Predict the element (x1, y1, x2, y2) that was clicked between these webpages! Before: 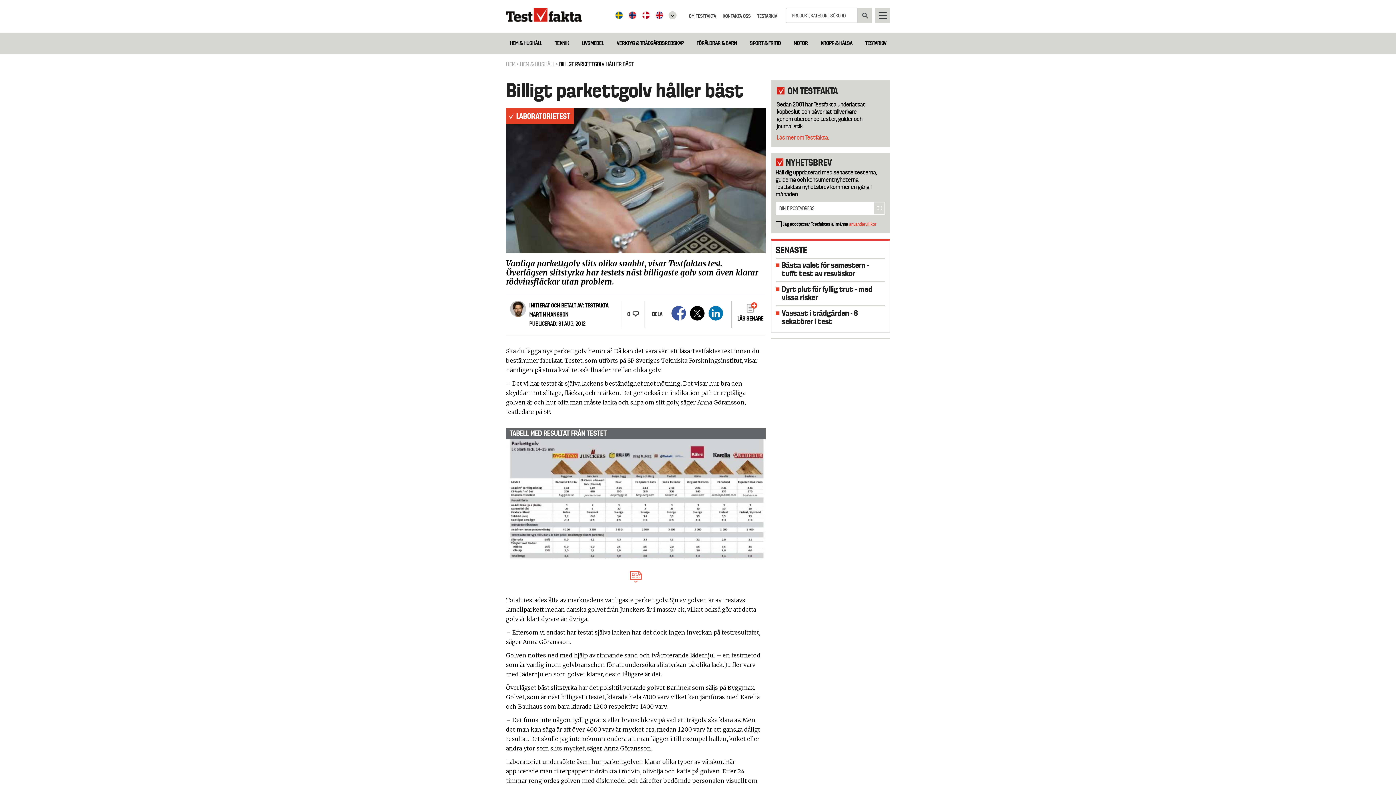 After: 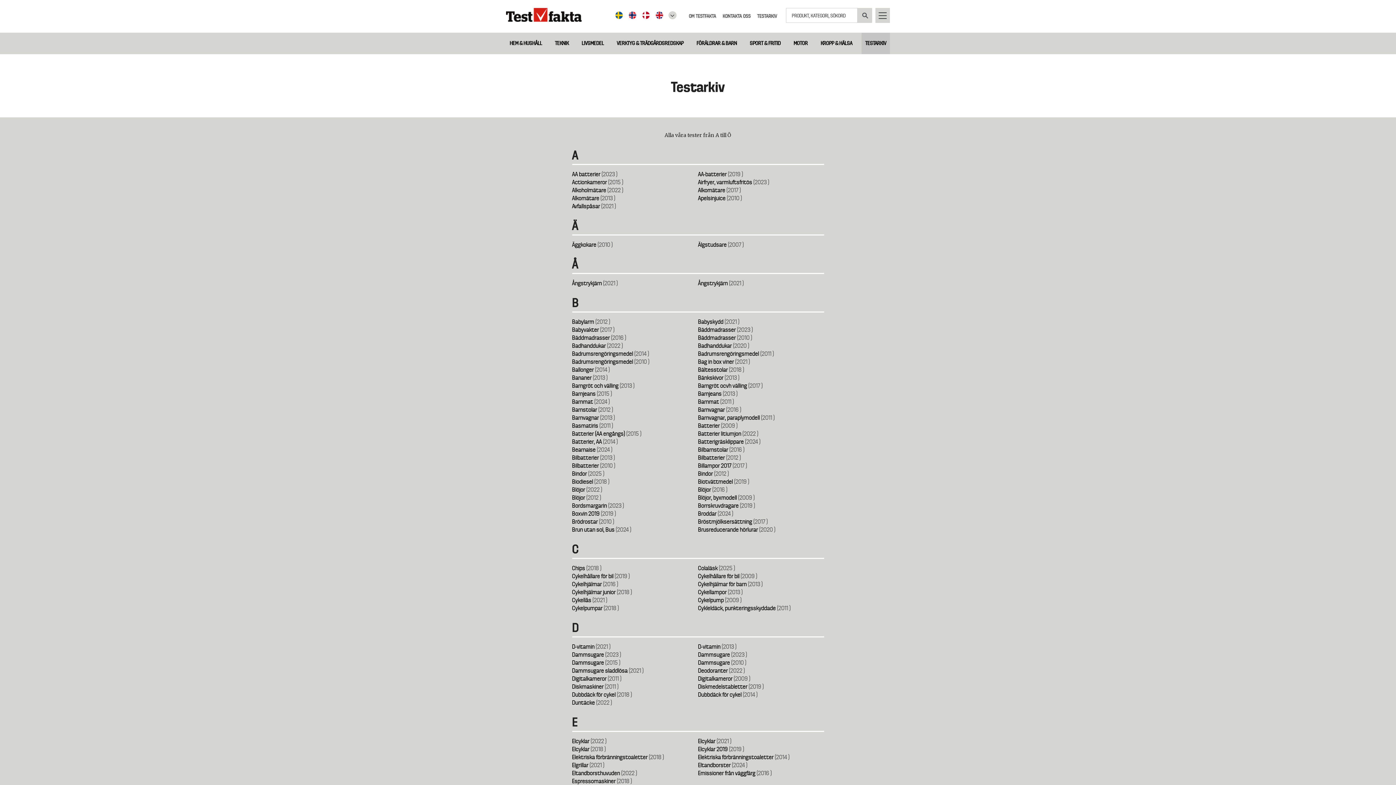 Action: label: TESTARKIV bbox: (861, 36, 890, 50)